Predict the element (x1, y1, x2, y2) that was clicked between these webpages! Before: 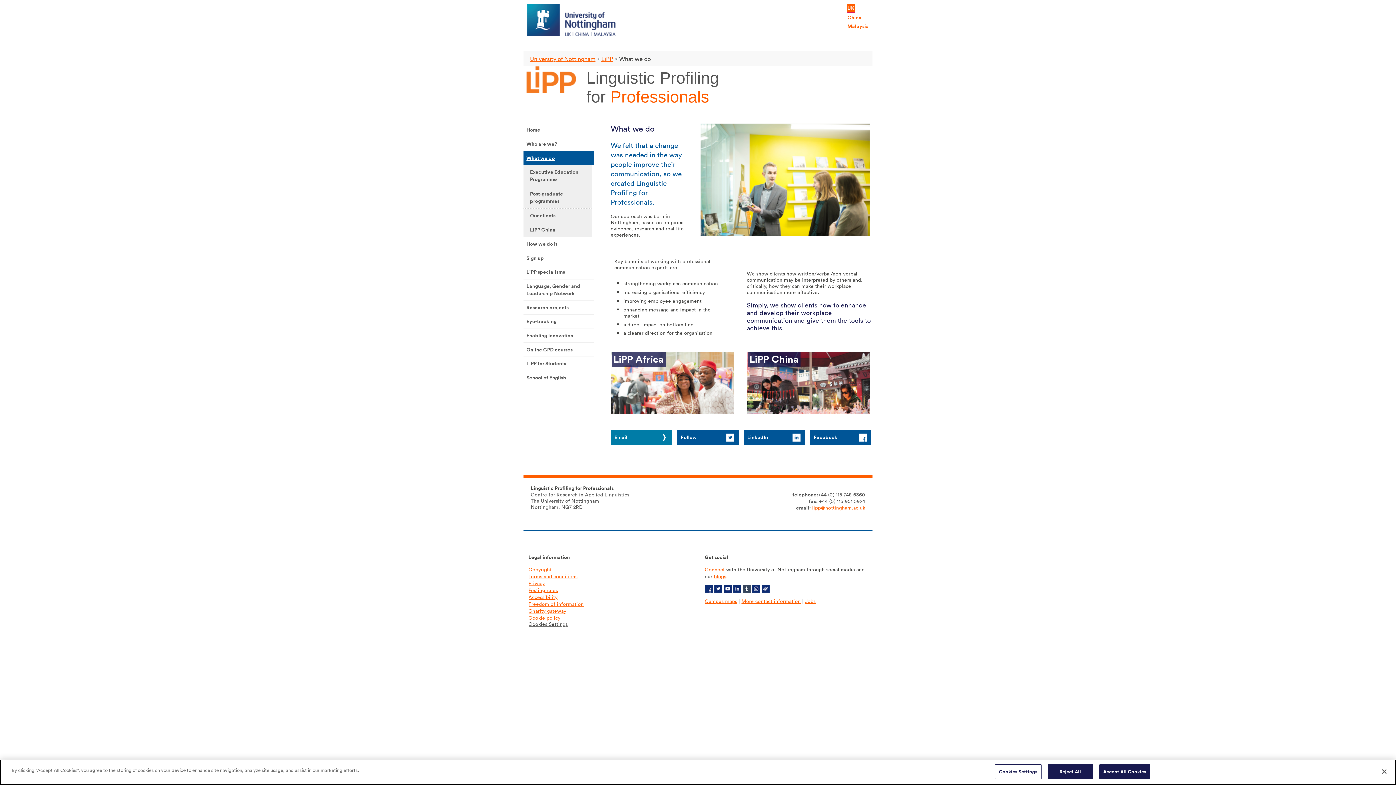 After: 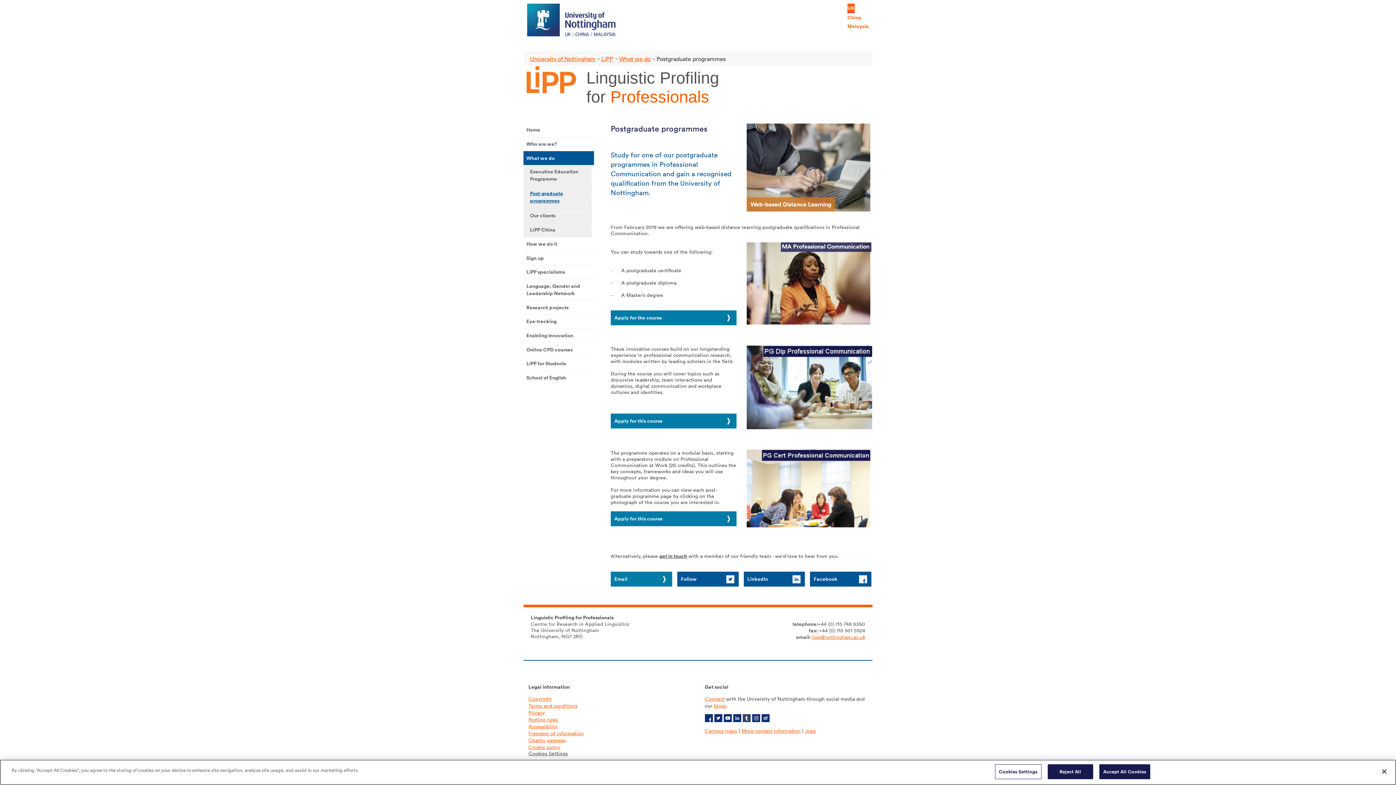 Action: bbox: (523, 187, 592, 208) label: Post-graduate programmes